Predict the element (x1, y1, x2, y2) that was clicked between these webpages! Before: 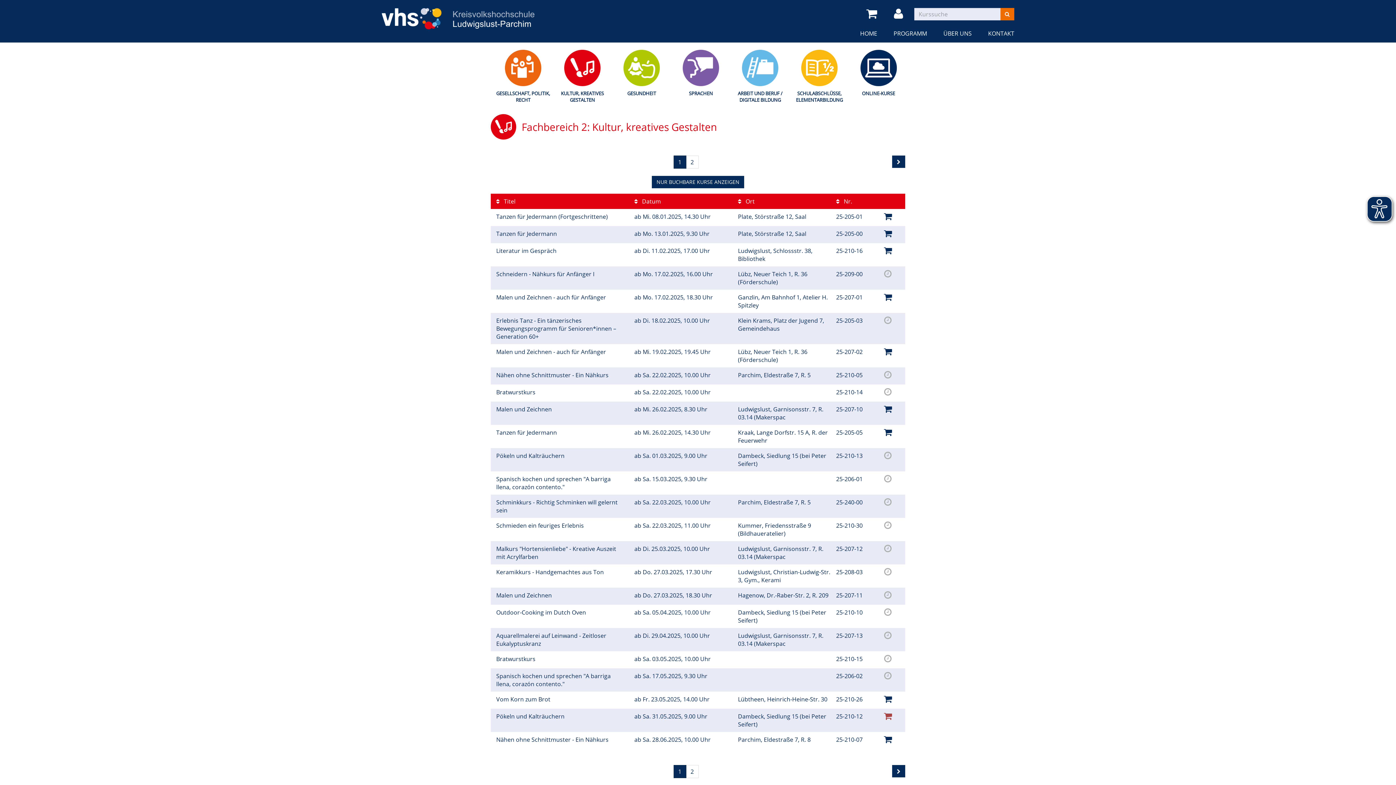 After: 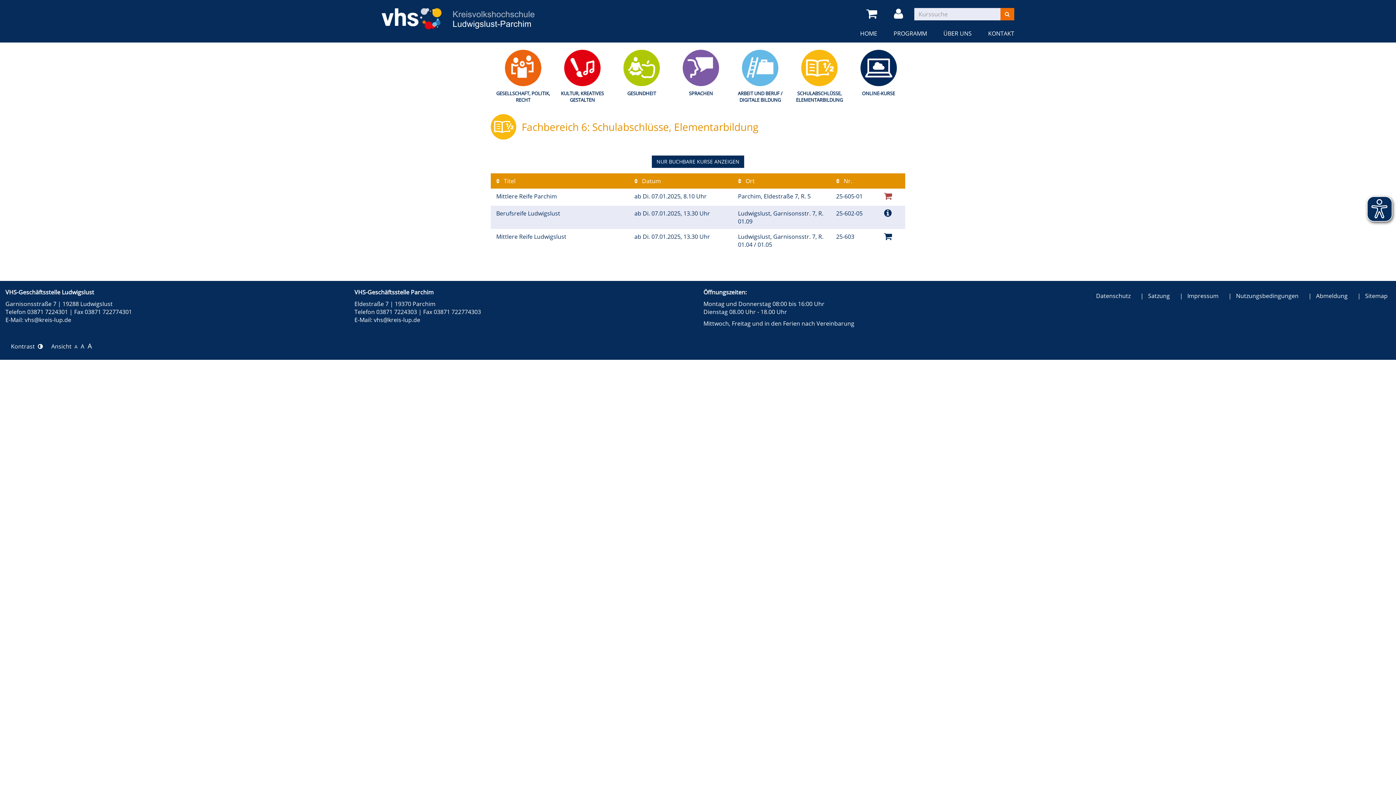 Action: bbox: (792, 49, 846, 103) label: SCHULABSCHLÜSSE, ELEMENTARBILDUNG